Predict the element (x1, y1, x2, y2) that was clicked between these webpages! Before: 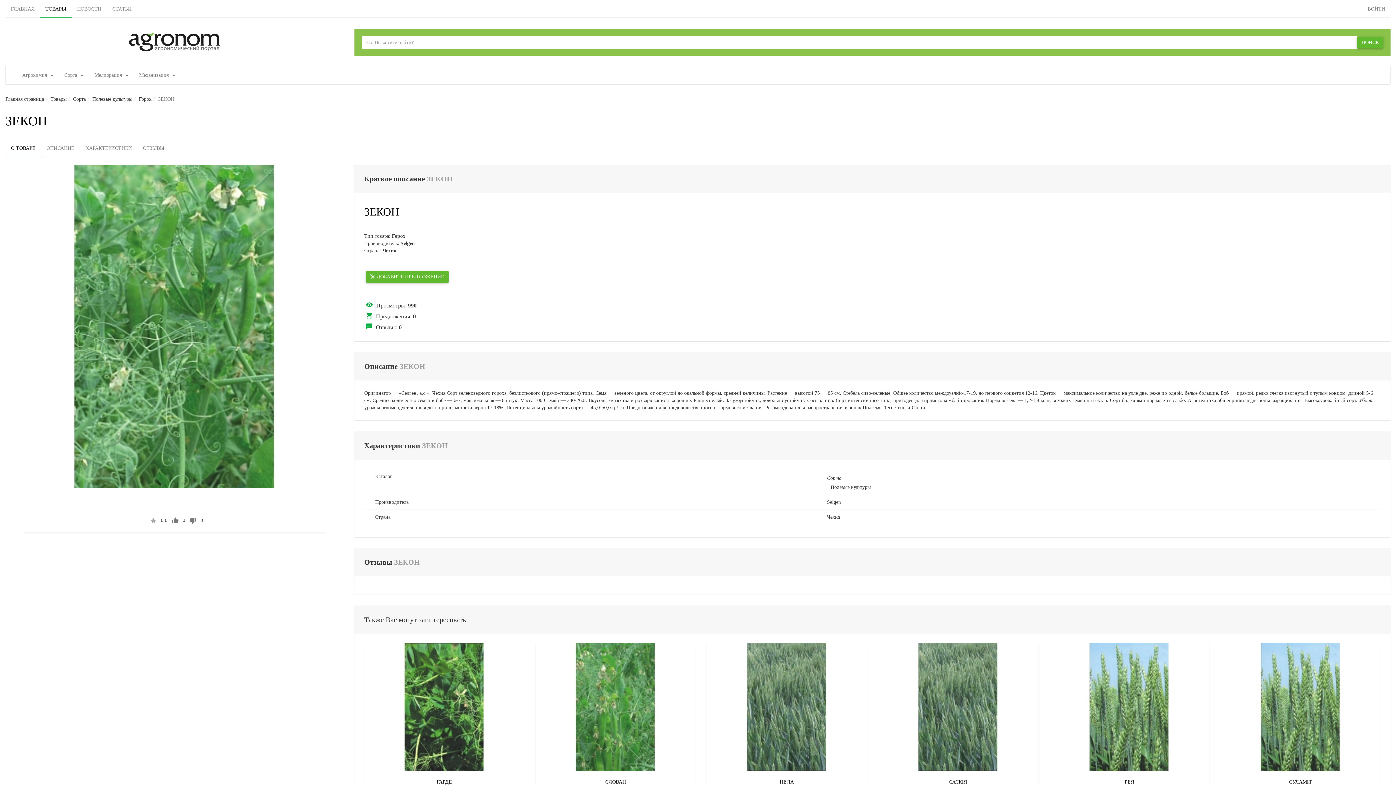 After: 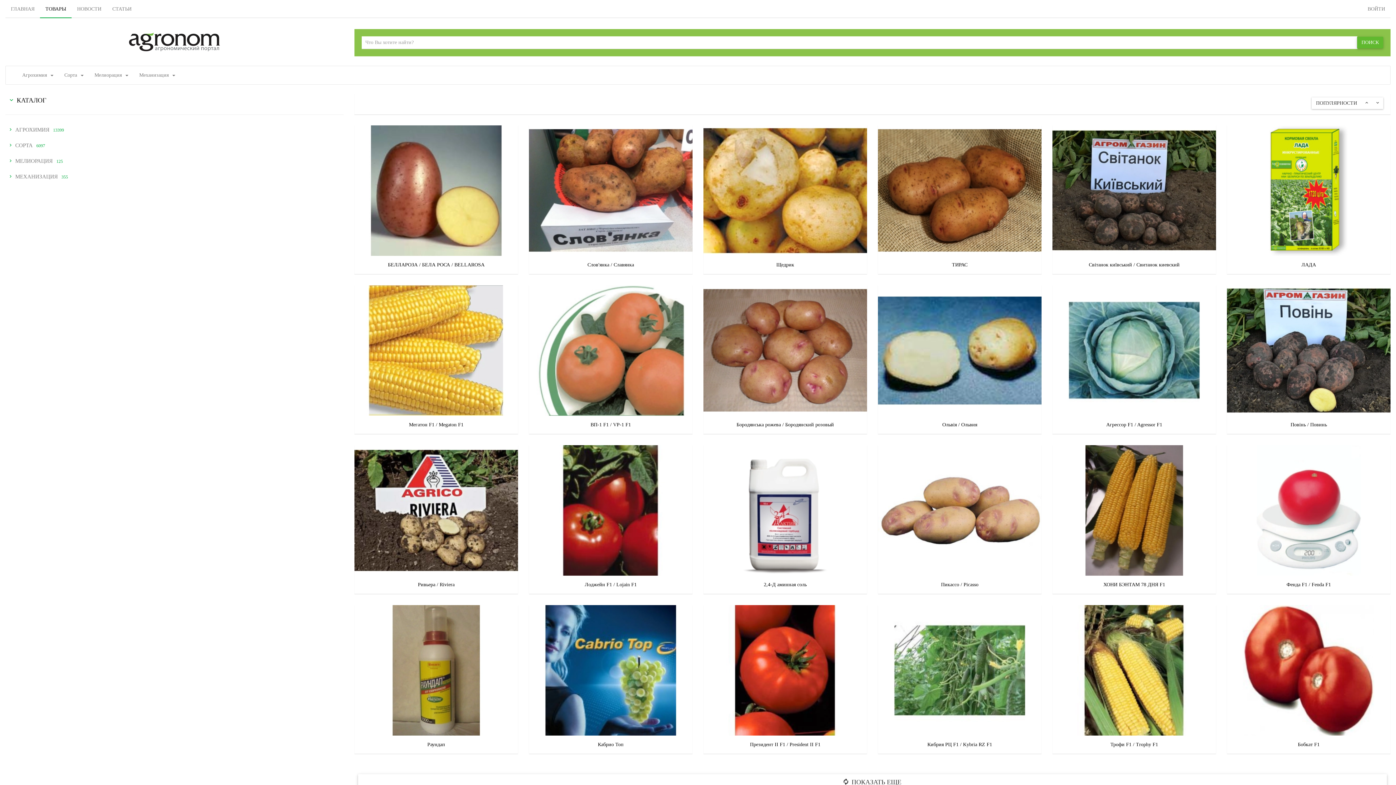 Action: label: ТОВАРЫ bbox: (40, 0, 71, 18)